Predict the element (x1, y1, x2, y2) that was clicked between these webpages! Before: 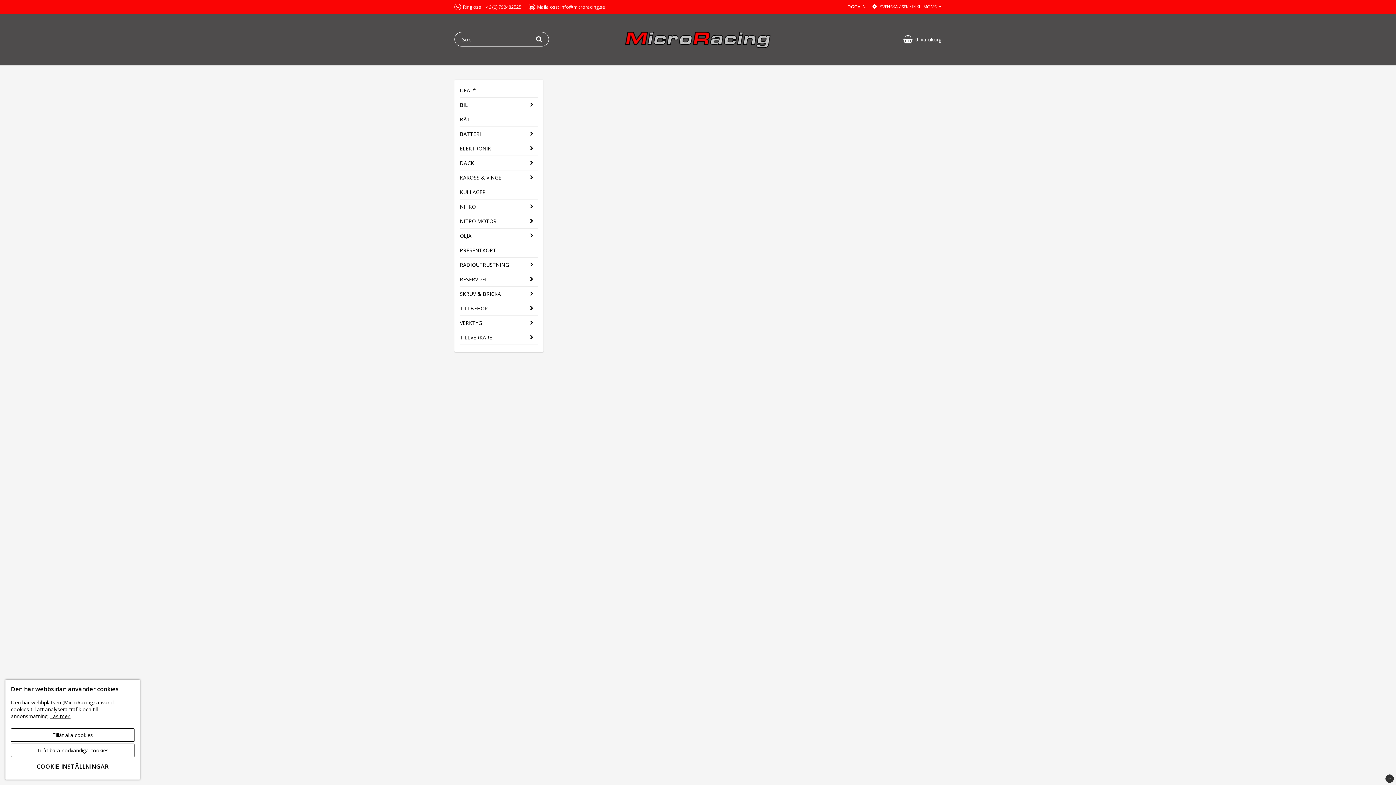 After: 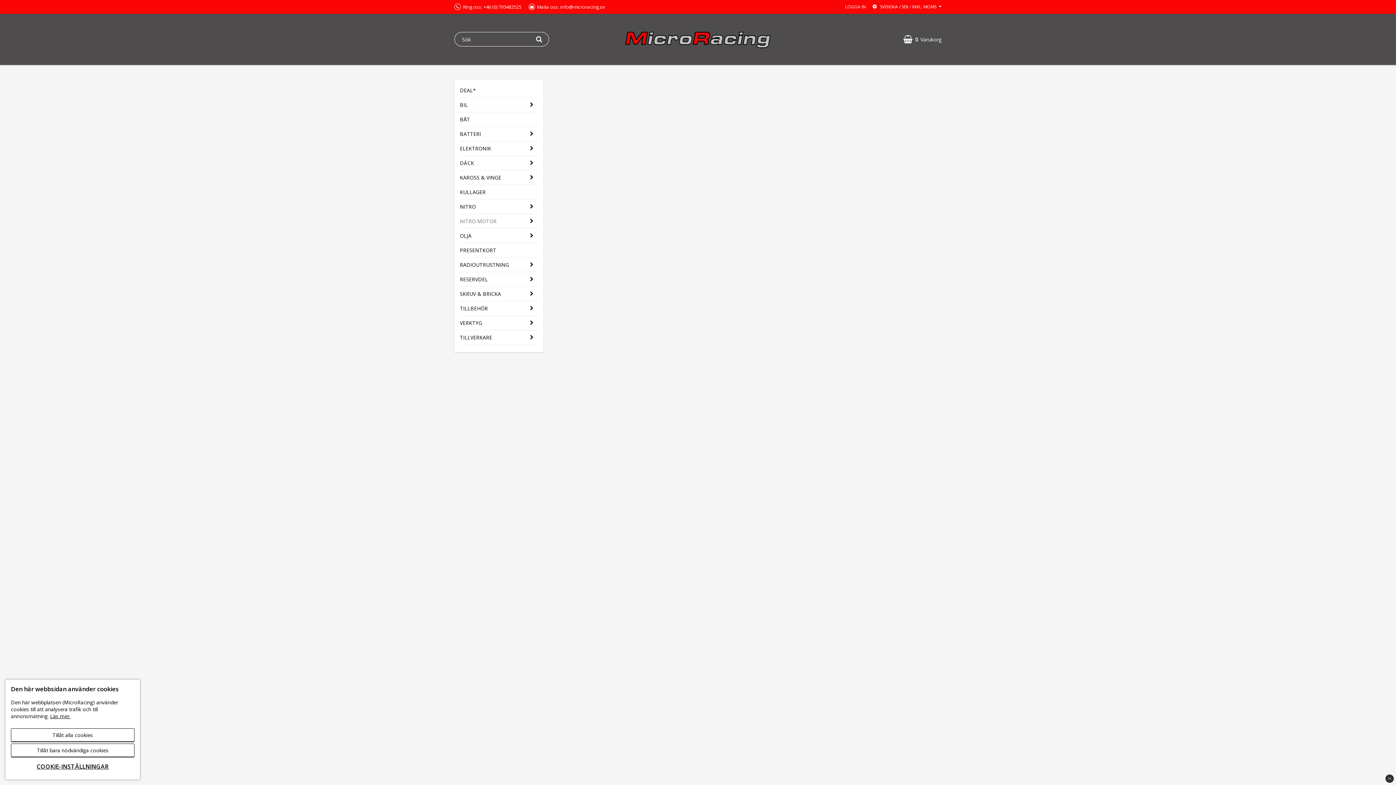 Action: bbox: (460, 214, 525, 228) label: NITRO MOTOR